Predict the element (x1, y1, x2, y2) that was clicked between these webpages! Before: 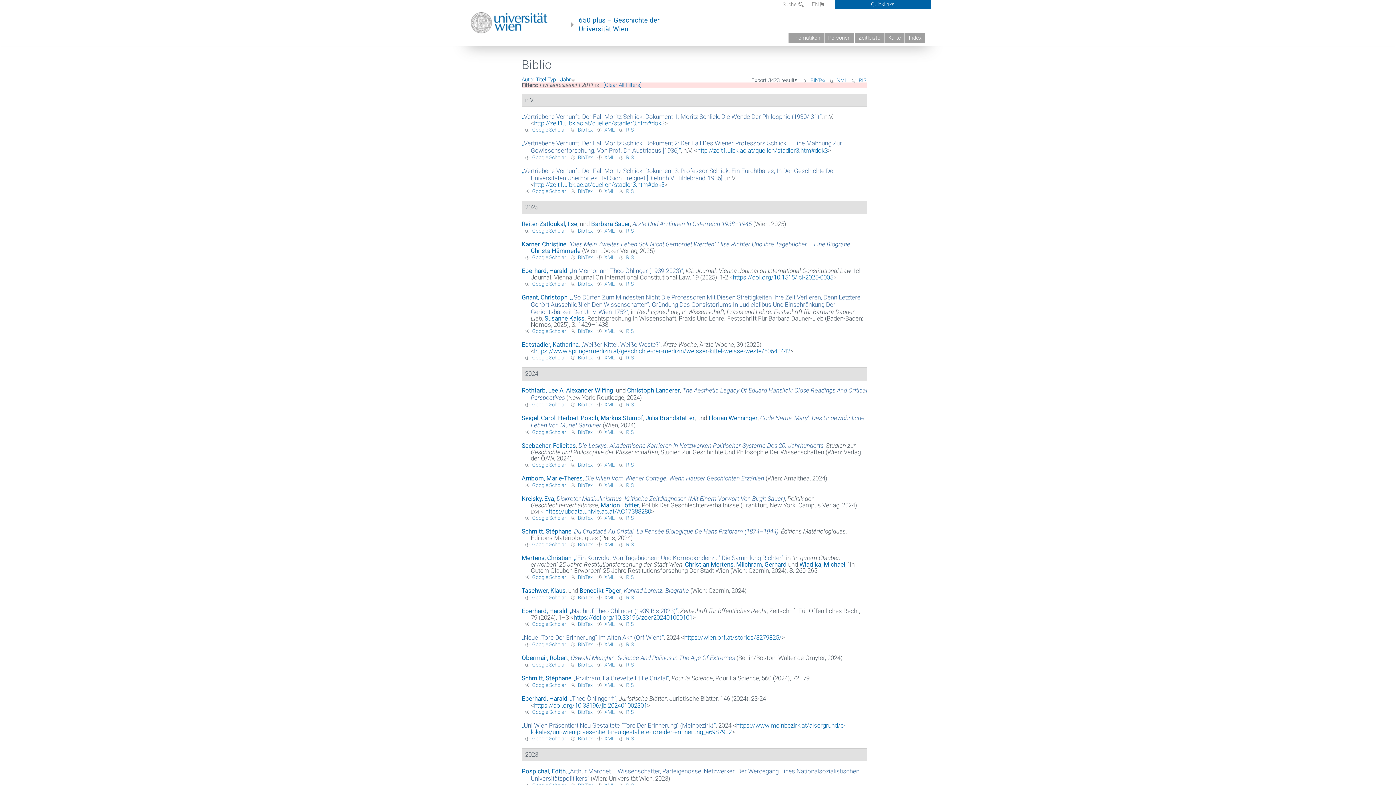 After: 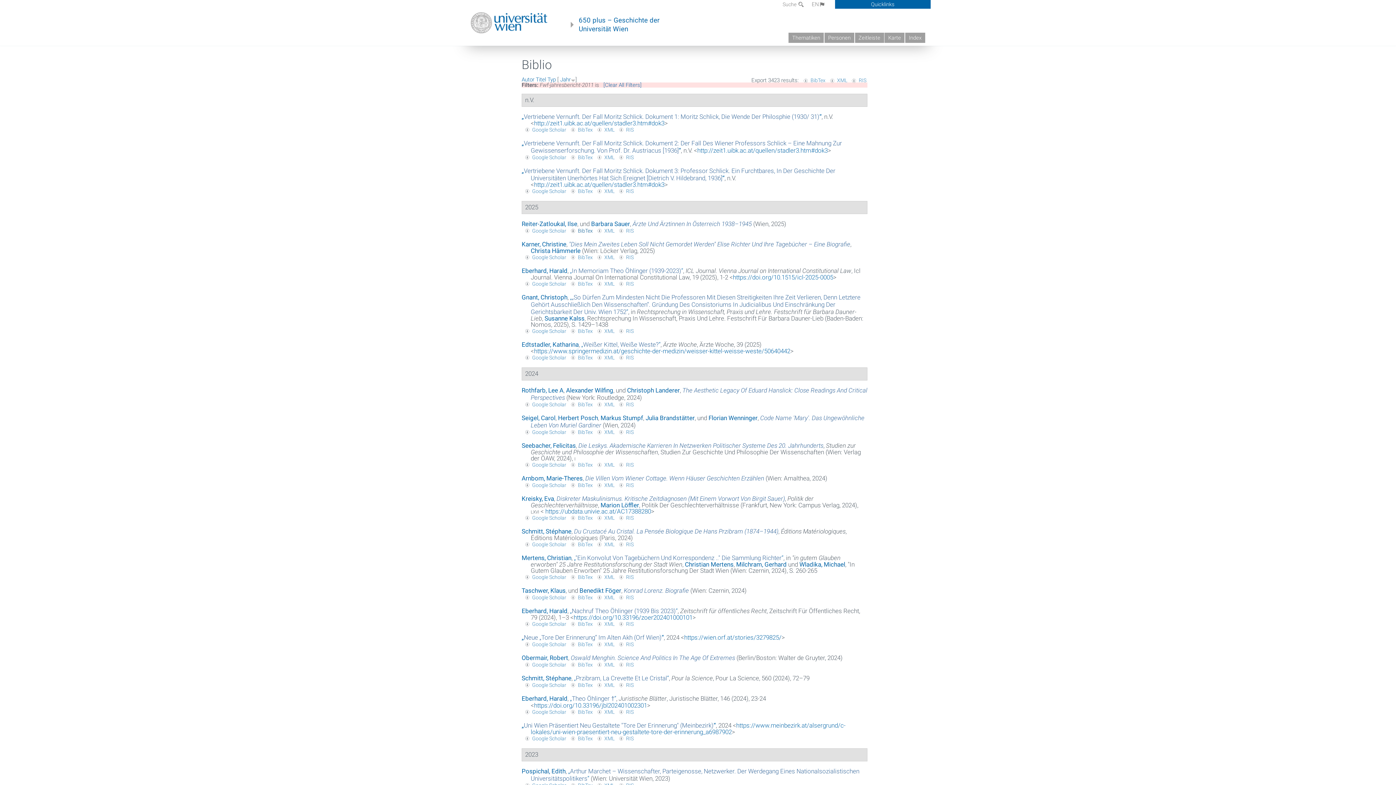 Action: bbox: (568, 227, 592, 233) label: BibTex